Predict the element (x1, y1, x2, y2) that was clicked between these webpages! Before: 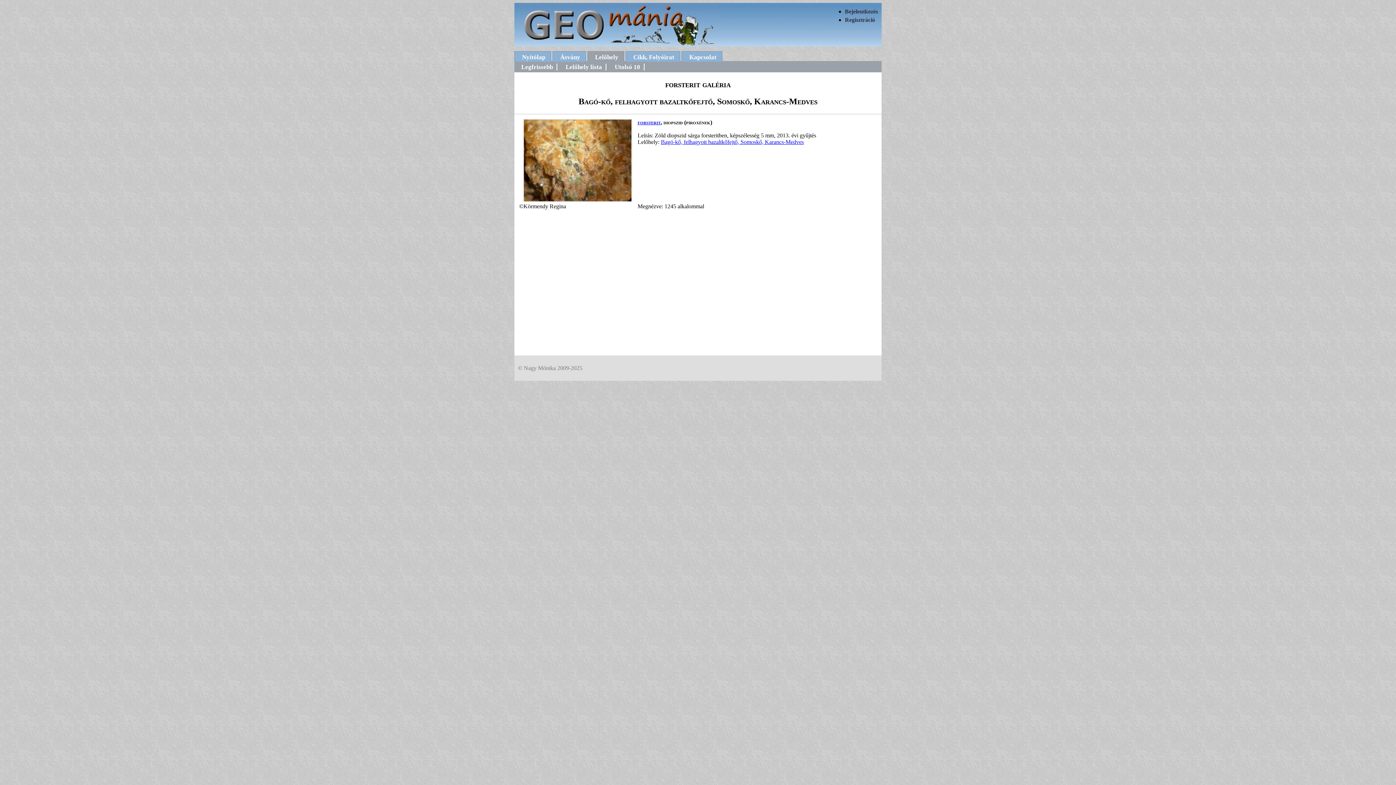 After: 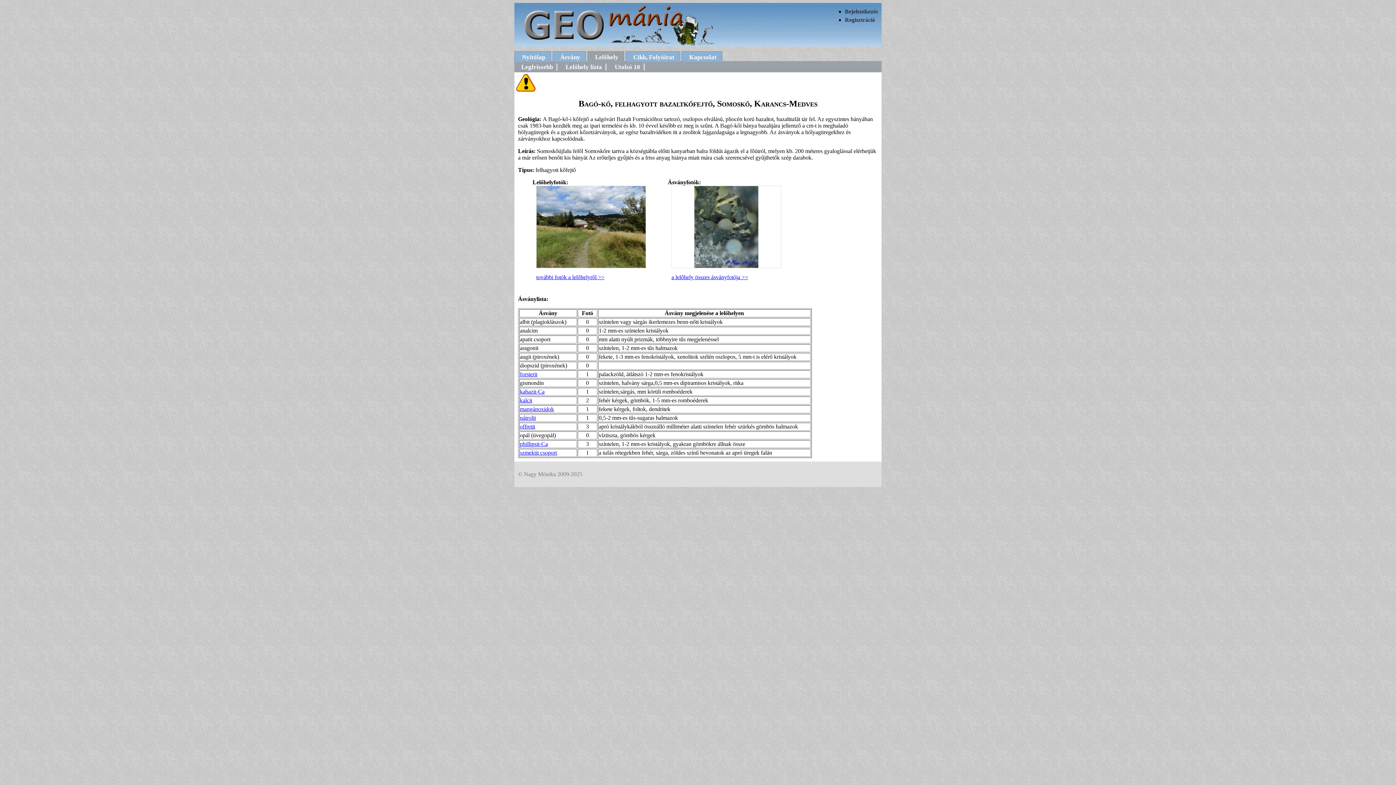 Action: label: Bagó-kő, felhagyott bazaltkőfejtő, Somoskő, Karancs-Medves bbox: (661, 138, 804, 144)